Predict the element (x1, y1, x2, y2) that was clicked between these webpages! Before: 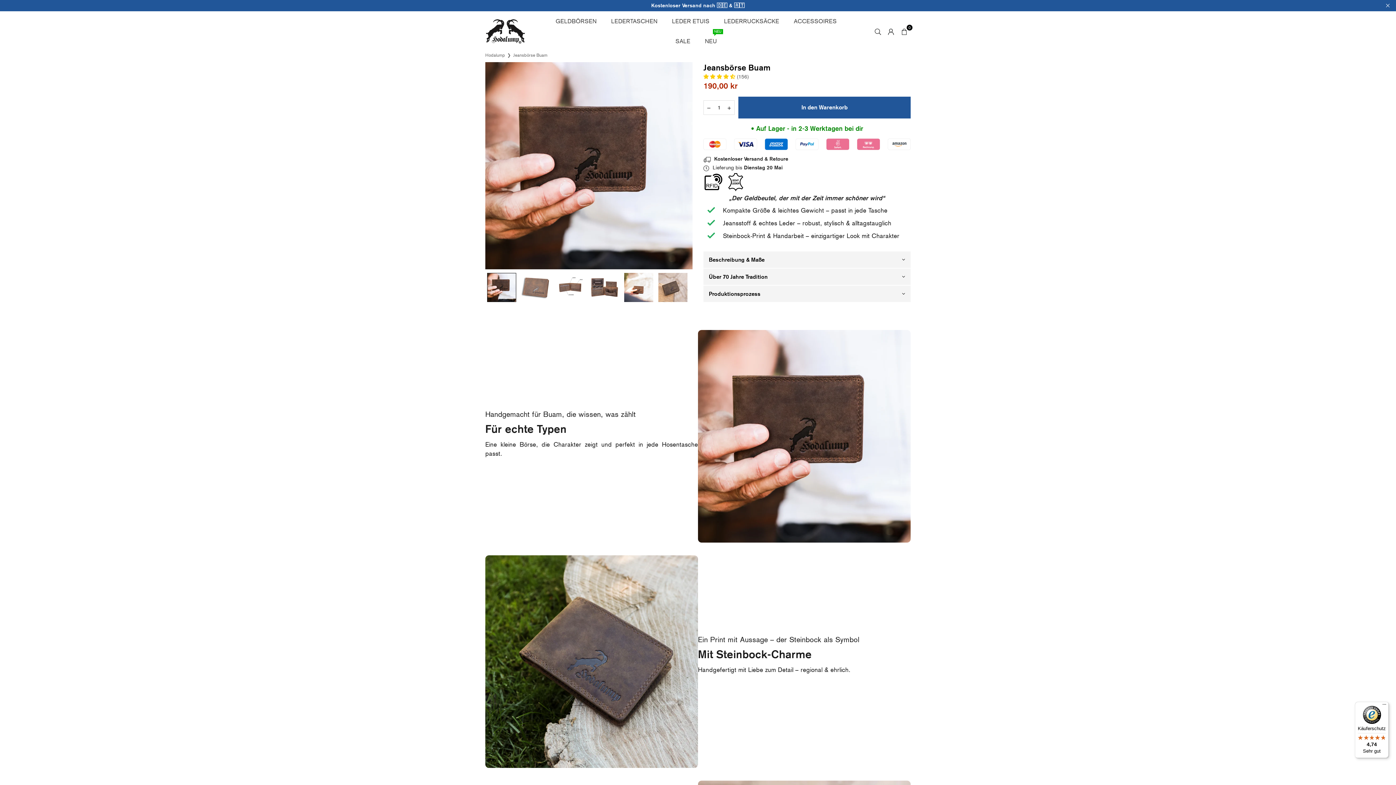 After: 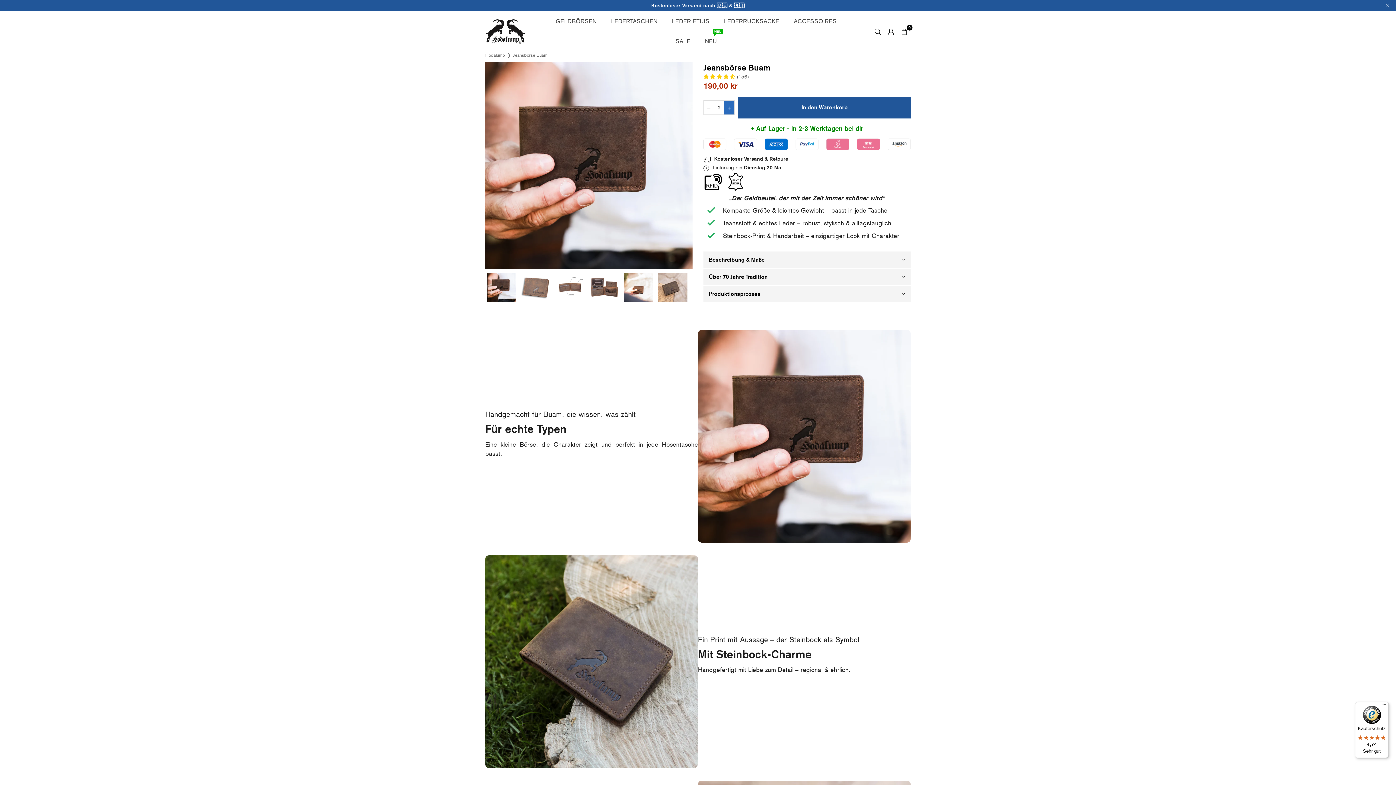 Action: bbox: (724, 100, 734, 114)